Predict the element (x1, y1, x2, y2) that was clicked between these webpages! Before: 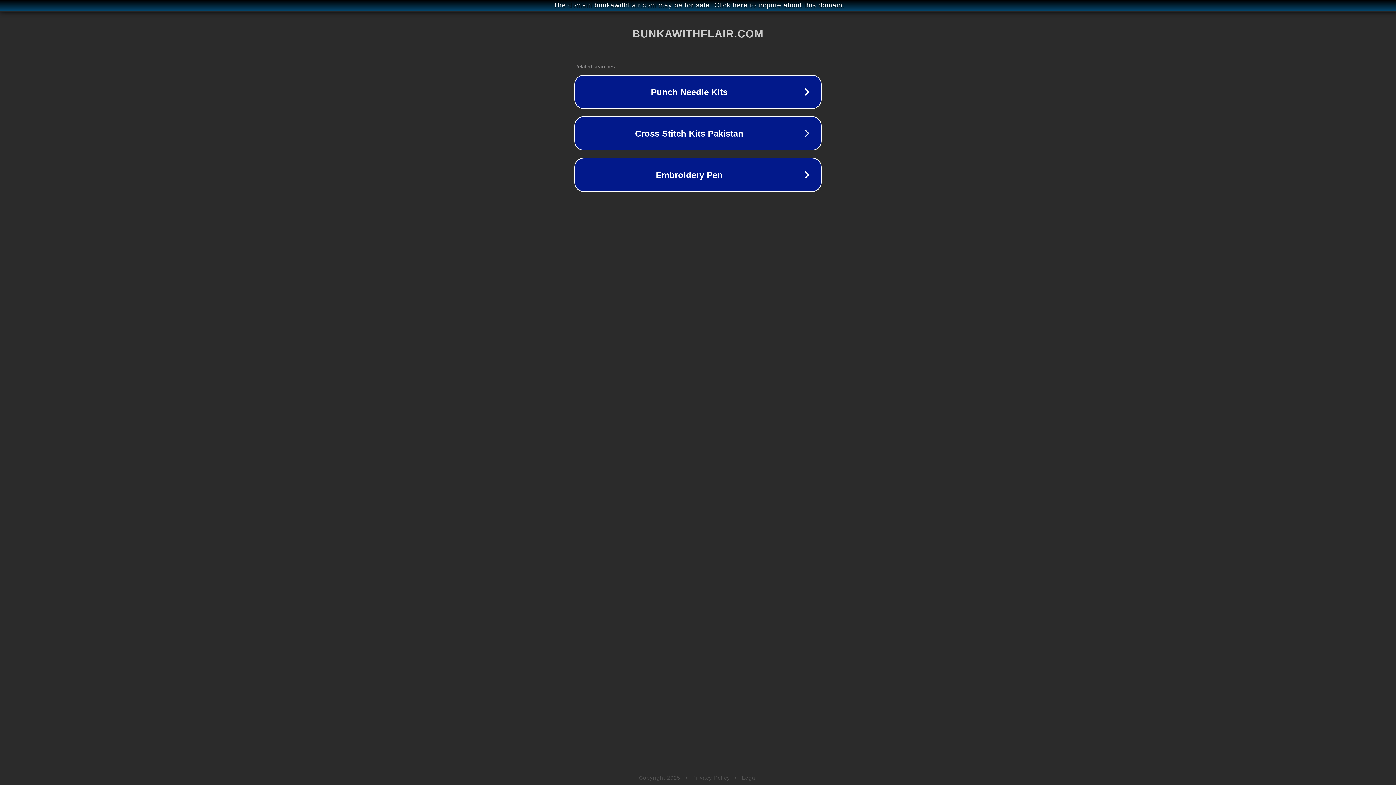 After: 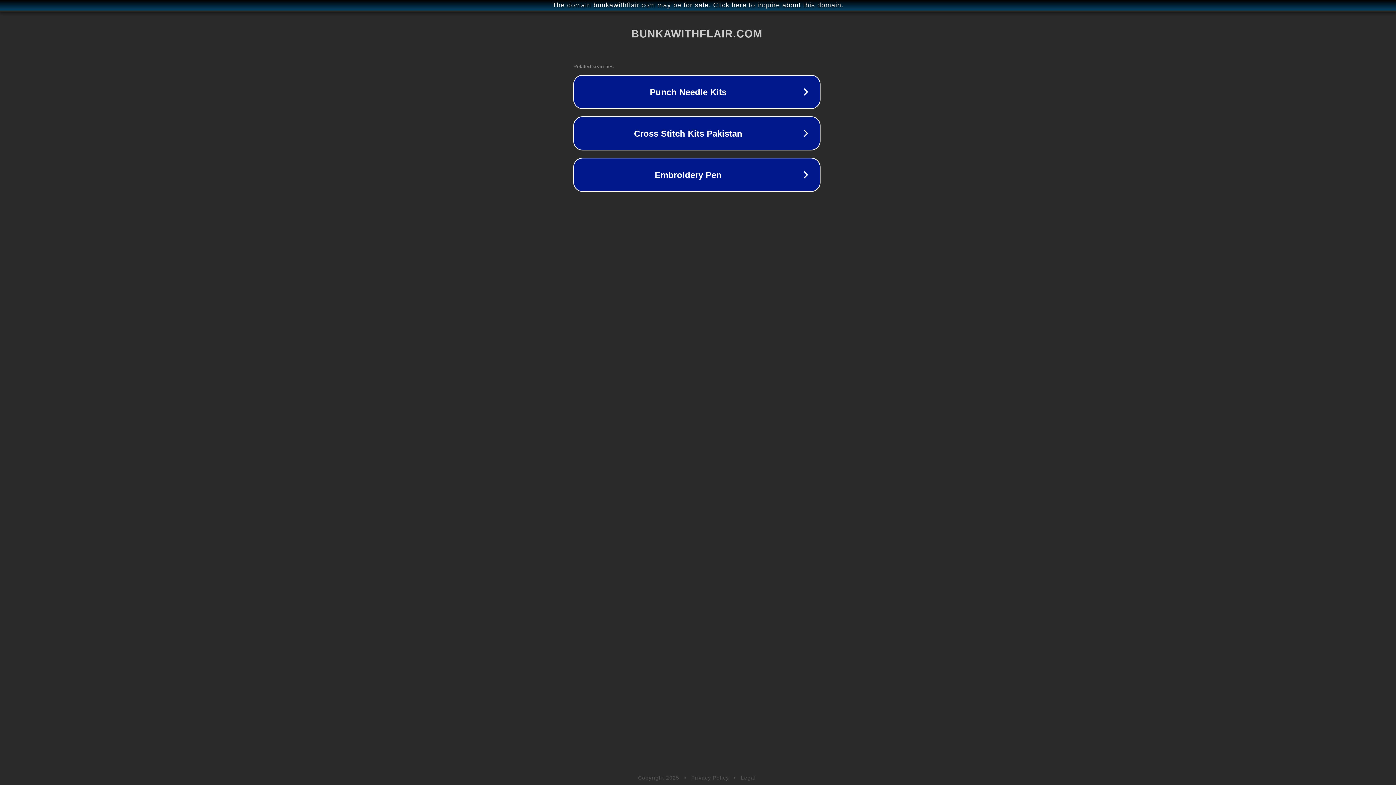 Action: bbox: (1, 1, 1397, 9) label: The domain bunkawithflair.com may be for sale. Click here to inquire about this domain.